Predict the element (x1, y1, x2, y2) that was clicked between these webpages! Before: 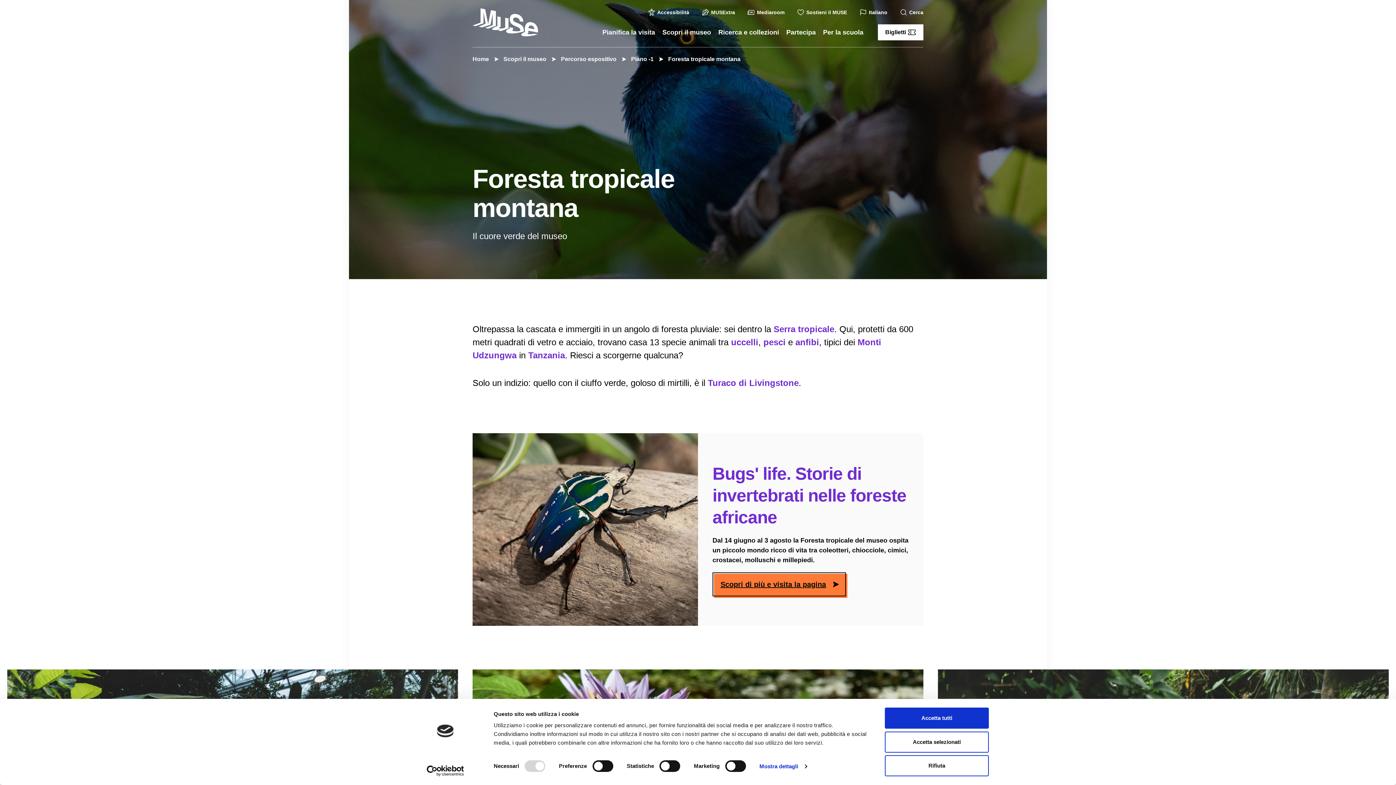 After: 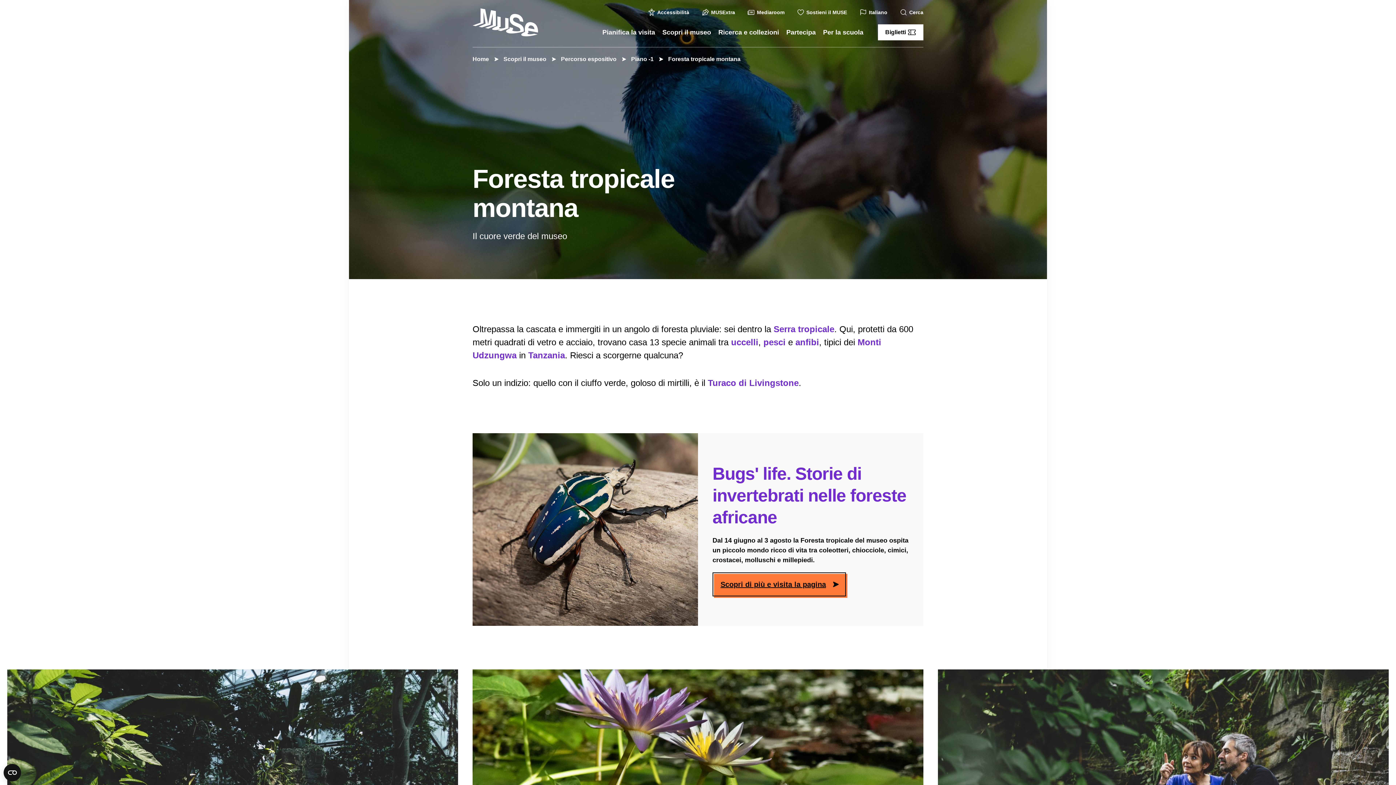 Action: label: Accetta tutti bbox: (885, 708, 989, 729)